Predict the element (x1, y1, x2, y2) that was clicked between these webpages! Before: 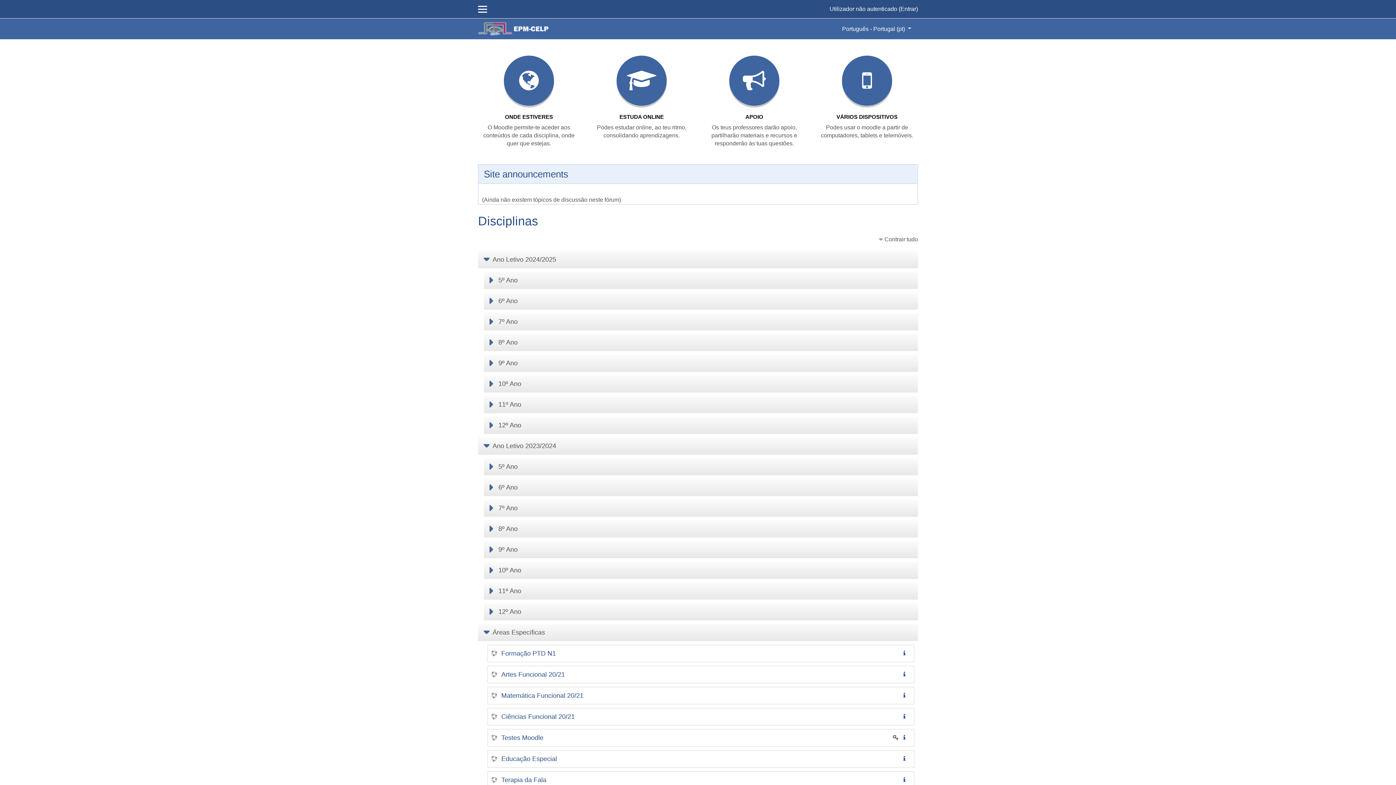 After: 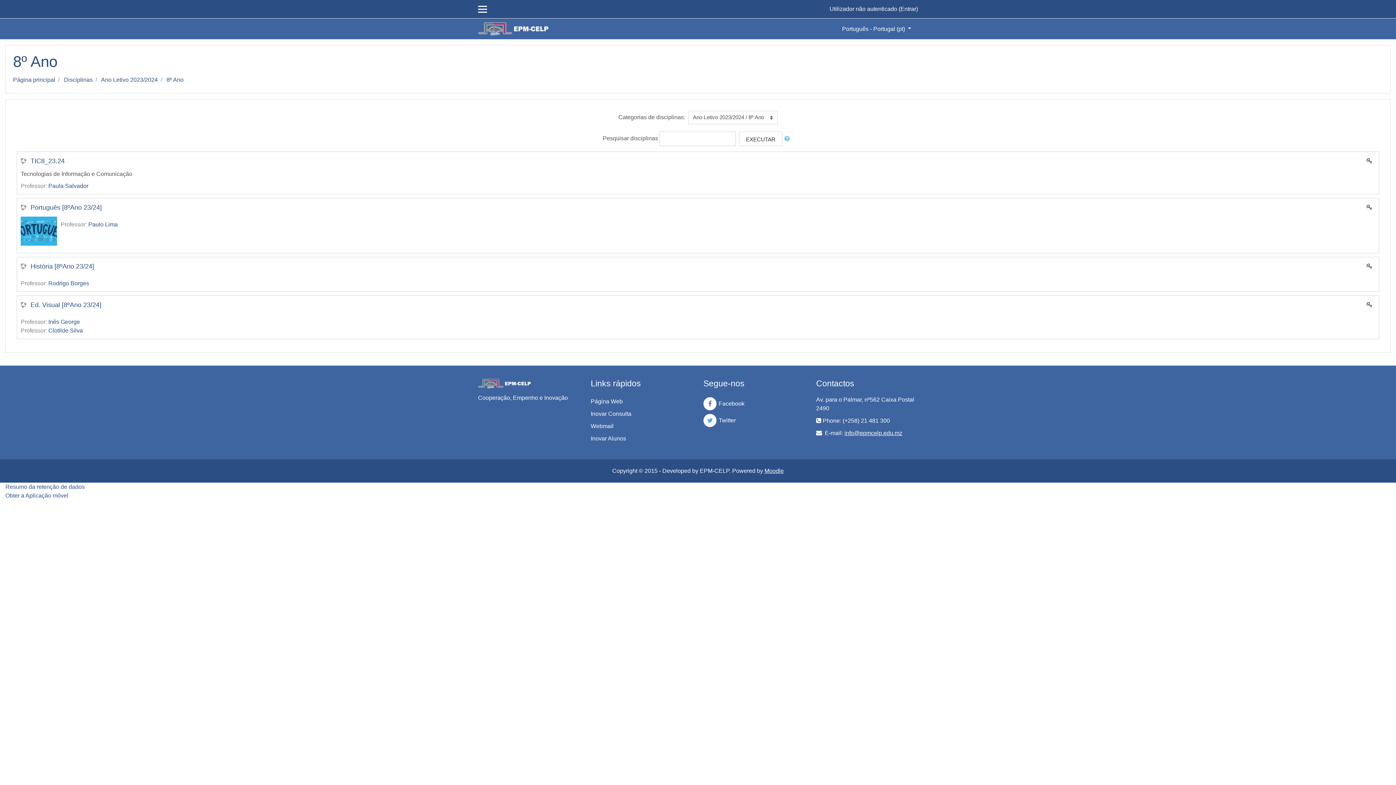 Action: bbox: (498, 525, 517, 532) label: 8º Ano